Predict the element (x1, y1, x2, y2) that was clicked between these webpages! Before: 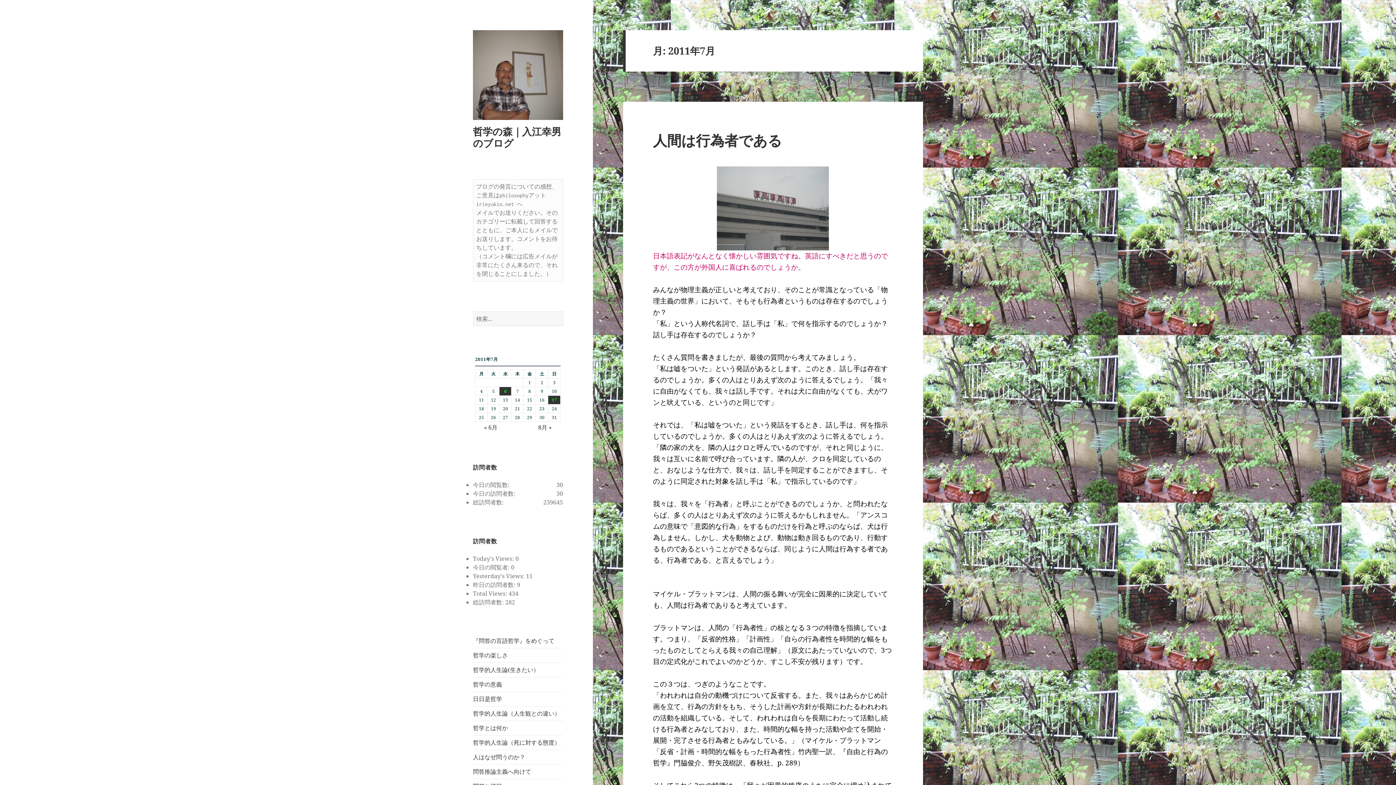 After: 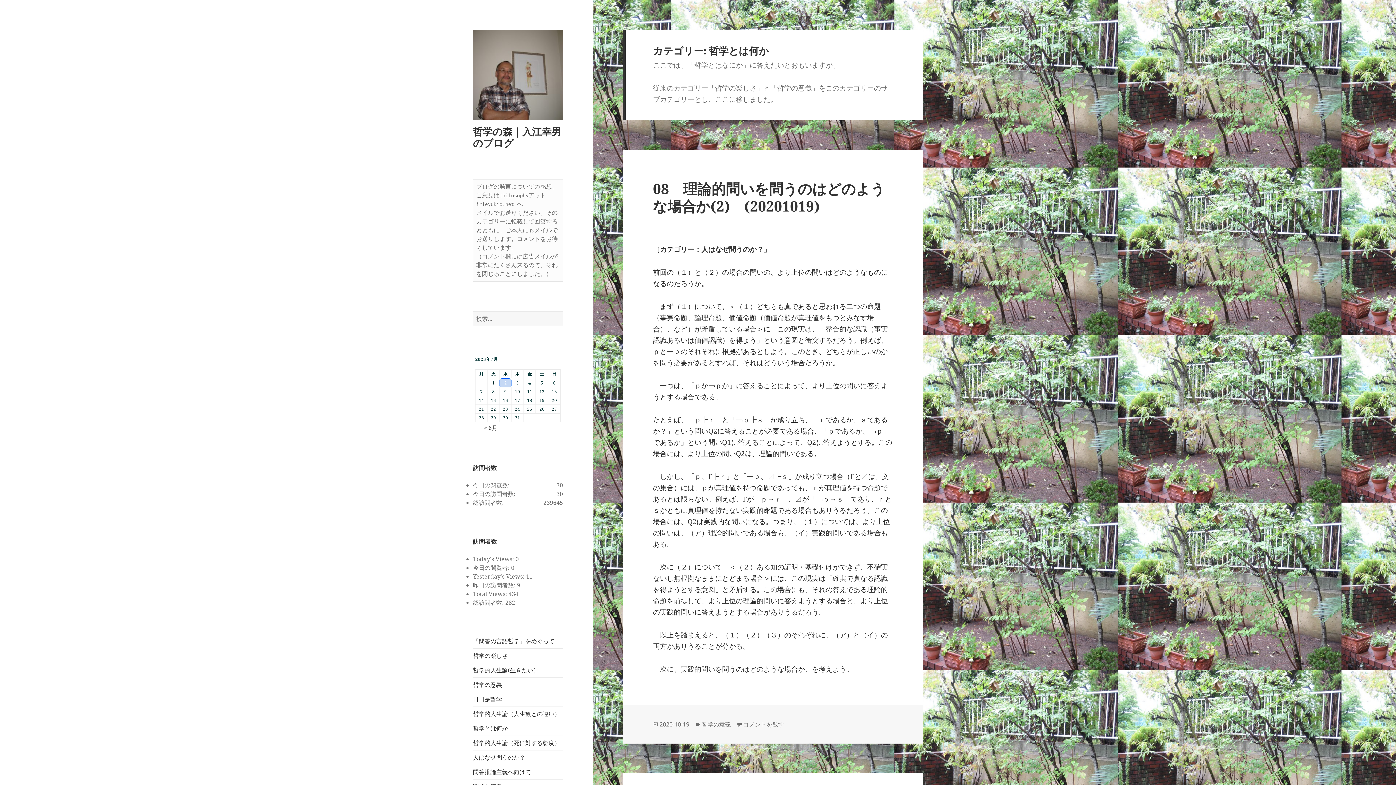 Action: label: 哲学とは何か bbox: (473, 724, 508, 732)